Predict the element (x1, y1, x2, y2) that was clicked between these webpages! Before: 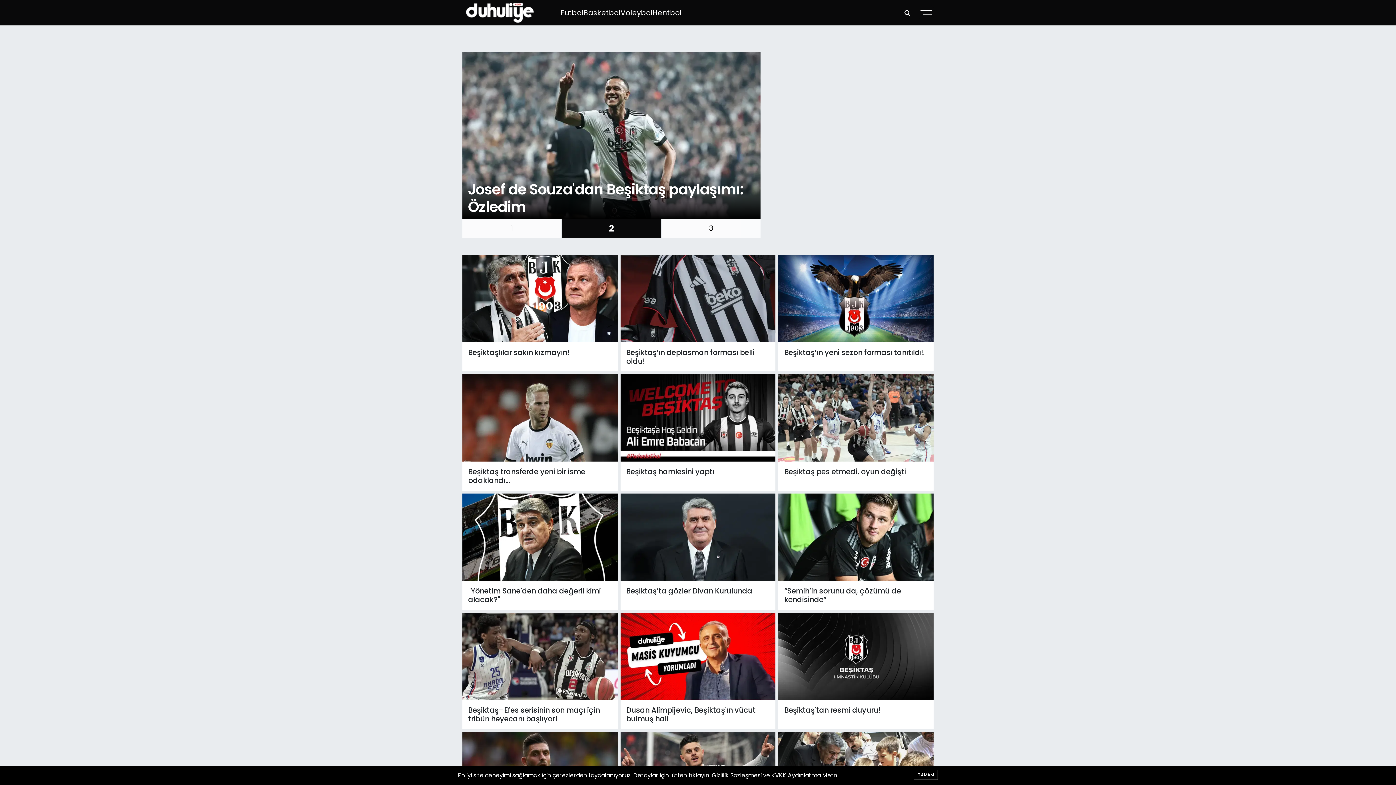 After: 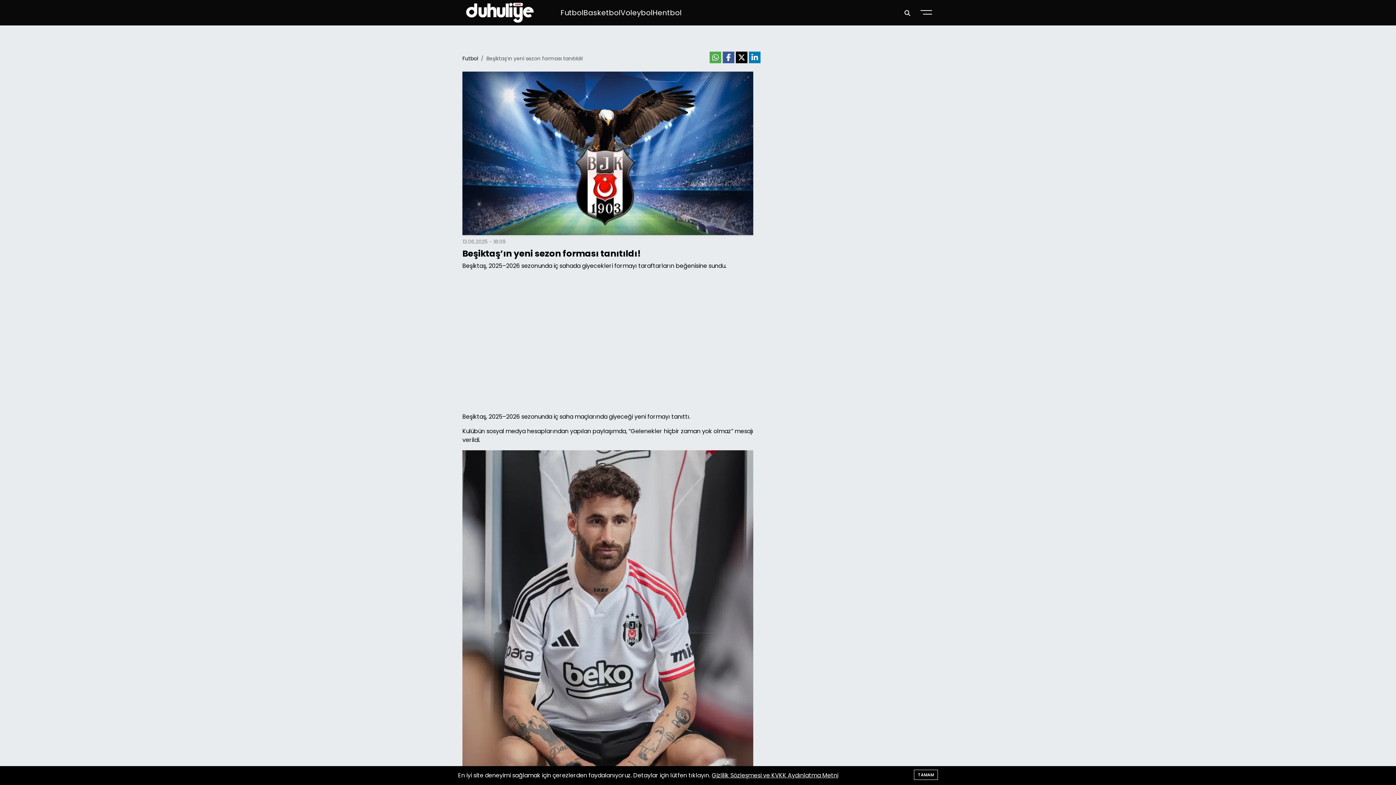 Action: bbox: (778, 255, 933, 342)